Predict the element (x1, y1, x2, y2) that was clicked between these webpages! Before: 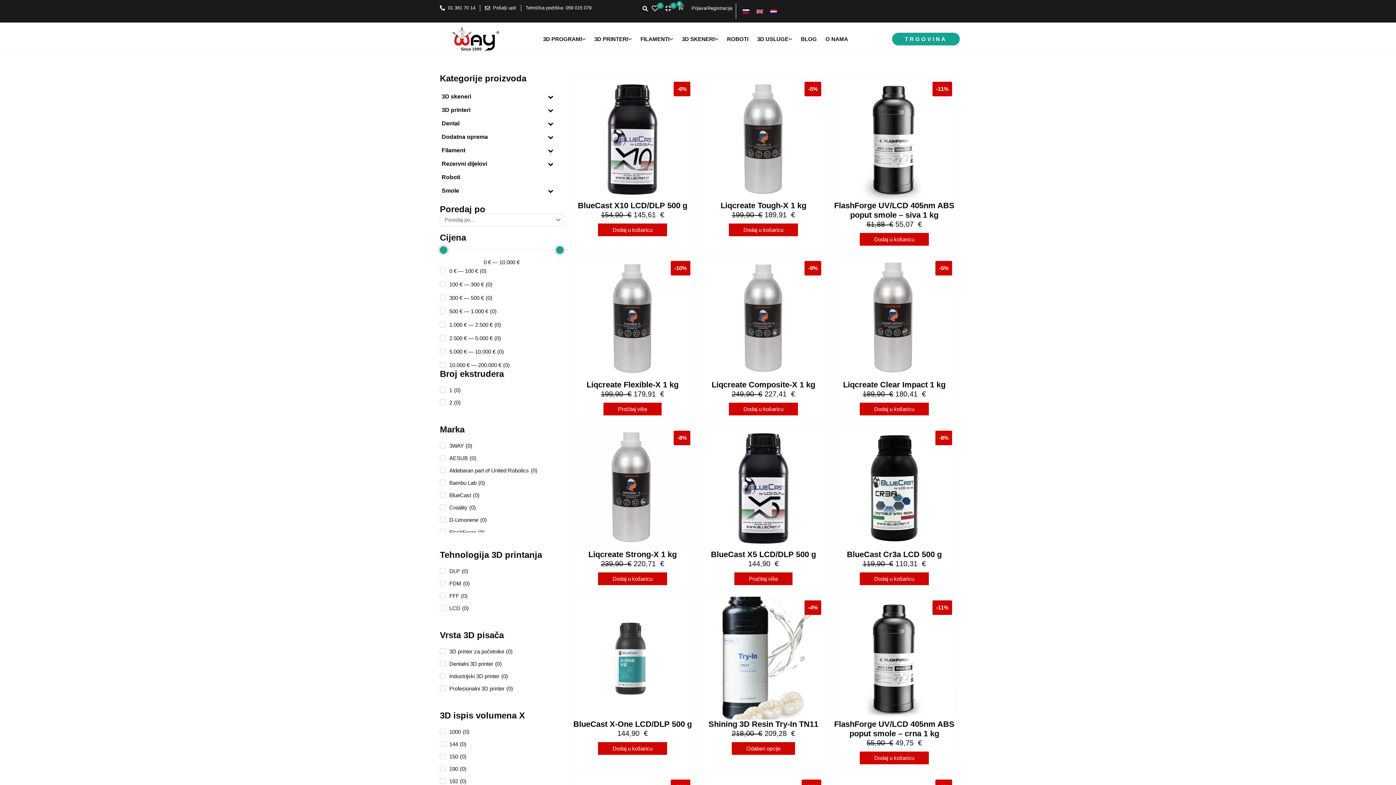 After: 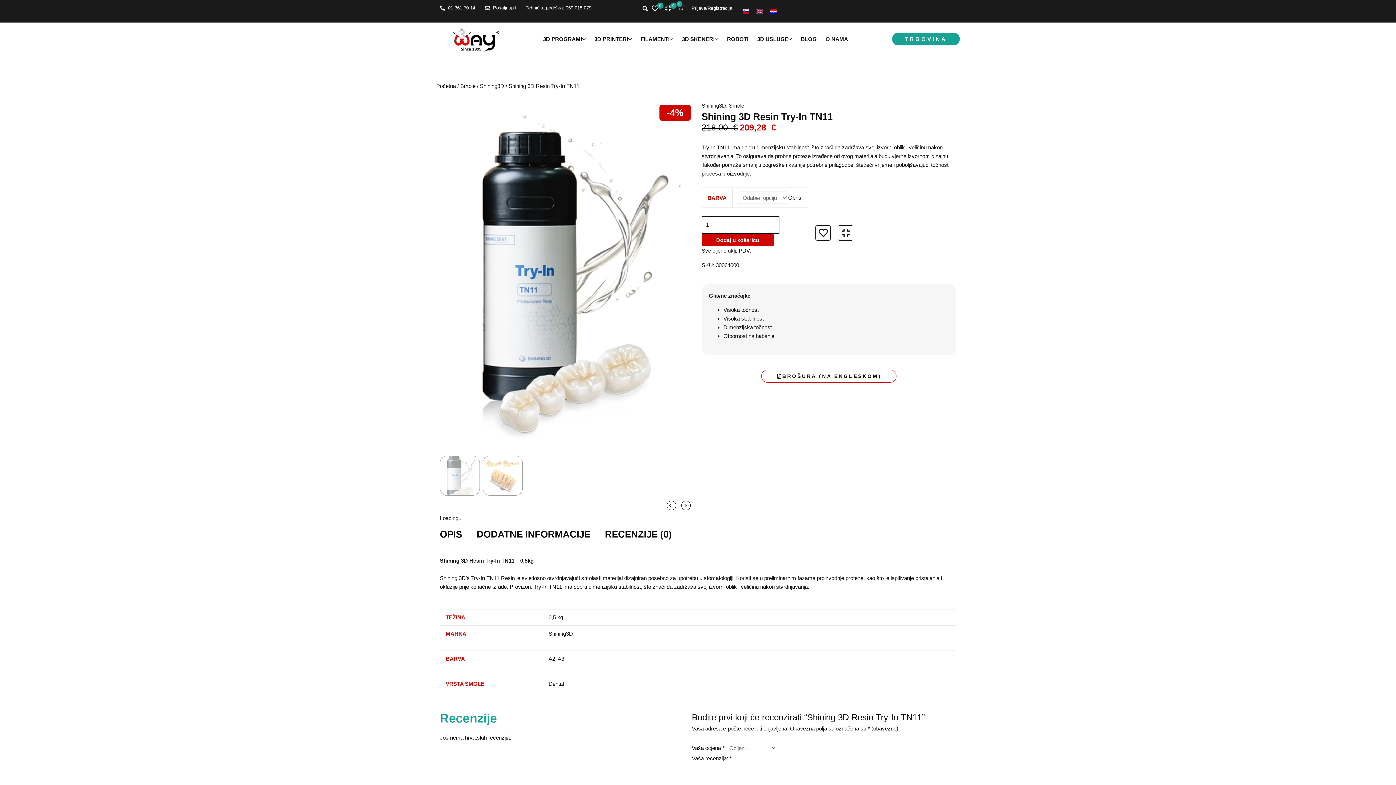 Action: bbox: (708, 719, 818, 729) label: Shining 3D Resin Try-In TN11